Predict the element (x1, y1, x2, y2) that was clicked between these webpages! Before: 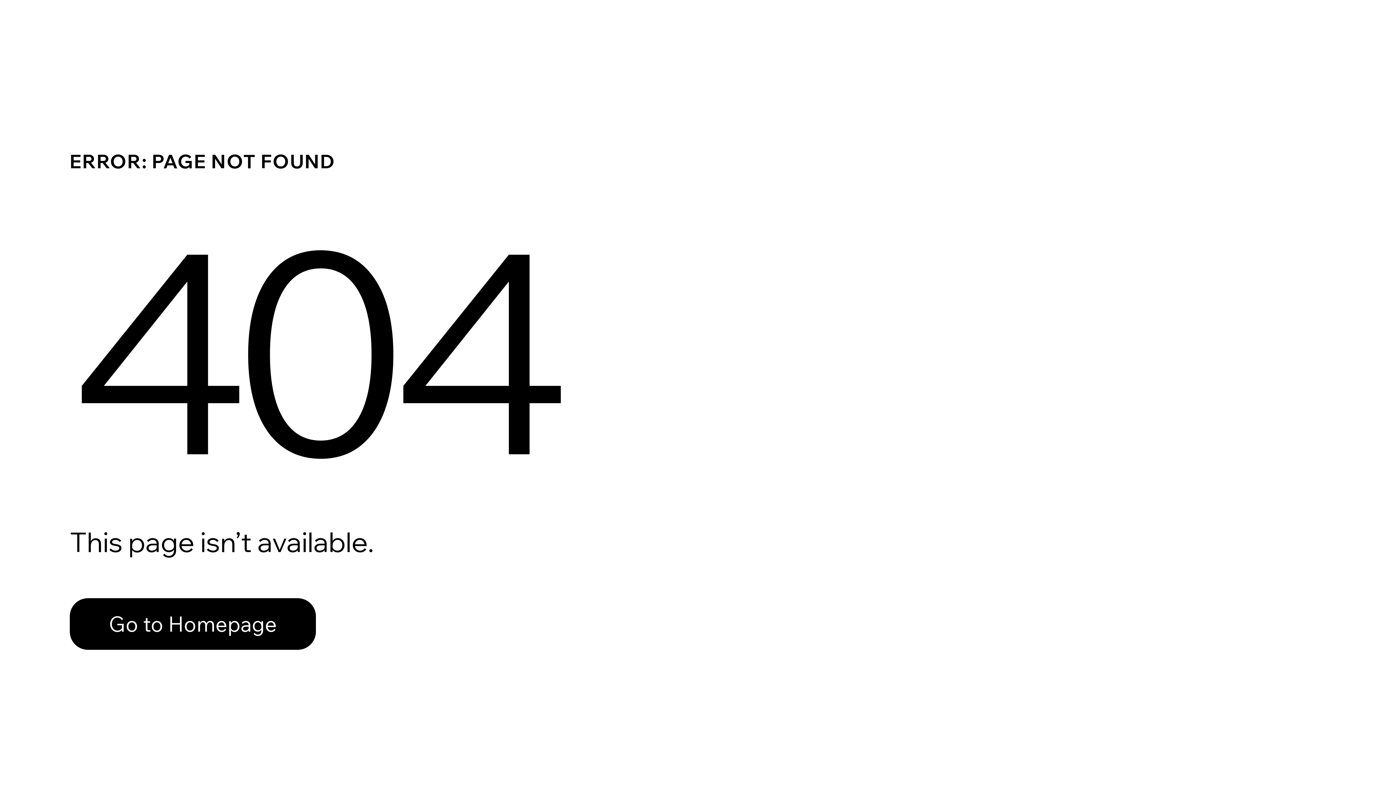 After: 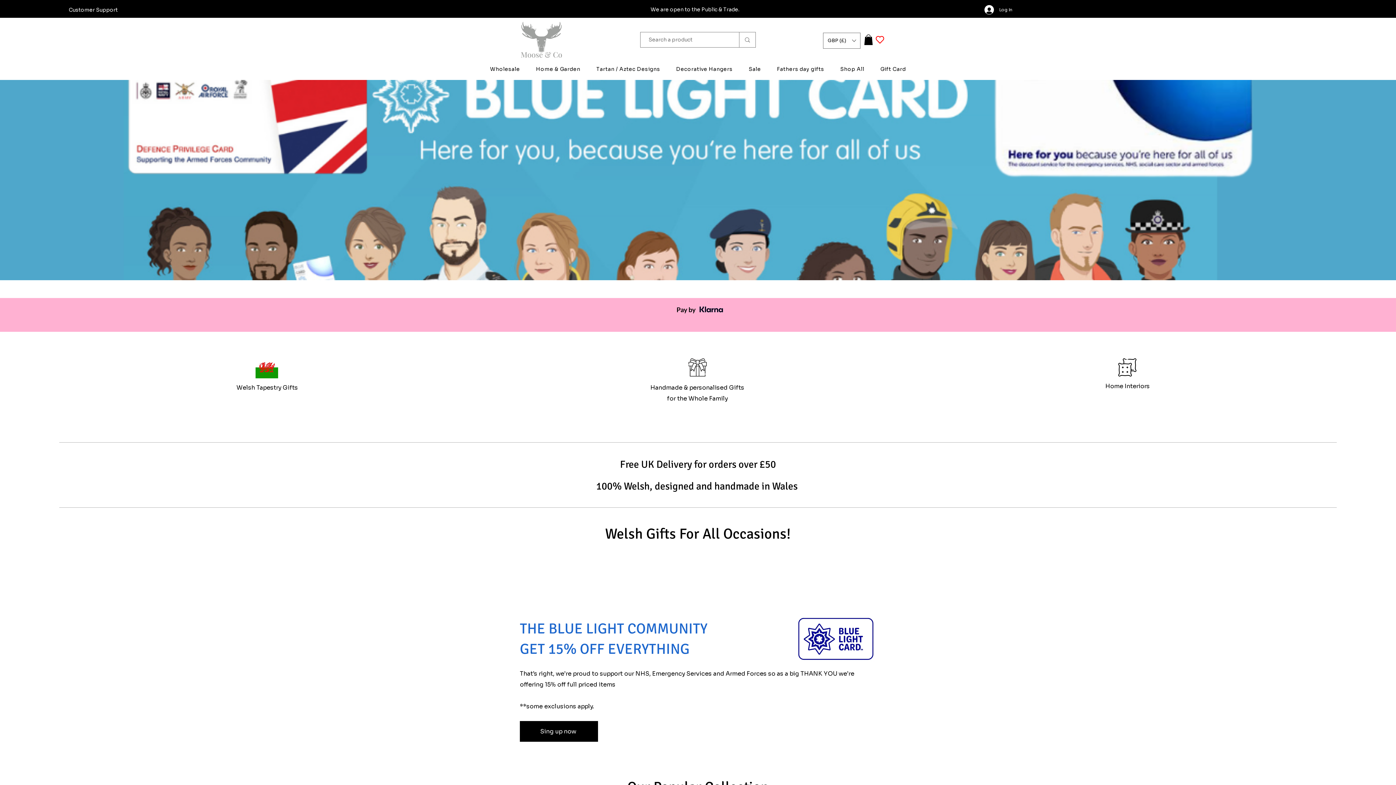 Action: label: Go to Homepage bbox: (69, 582, 768, 659)